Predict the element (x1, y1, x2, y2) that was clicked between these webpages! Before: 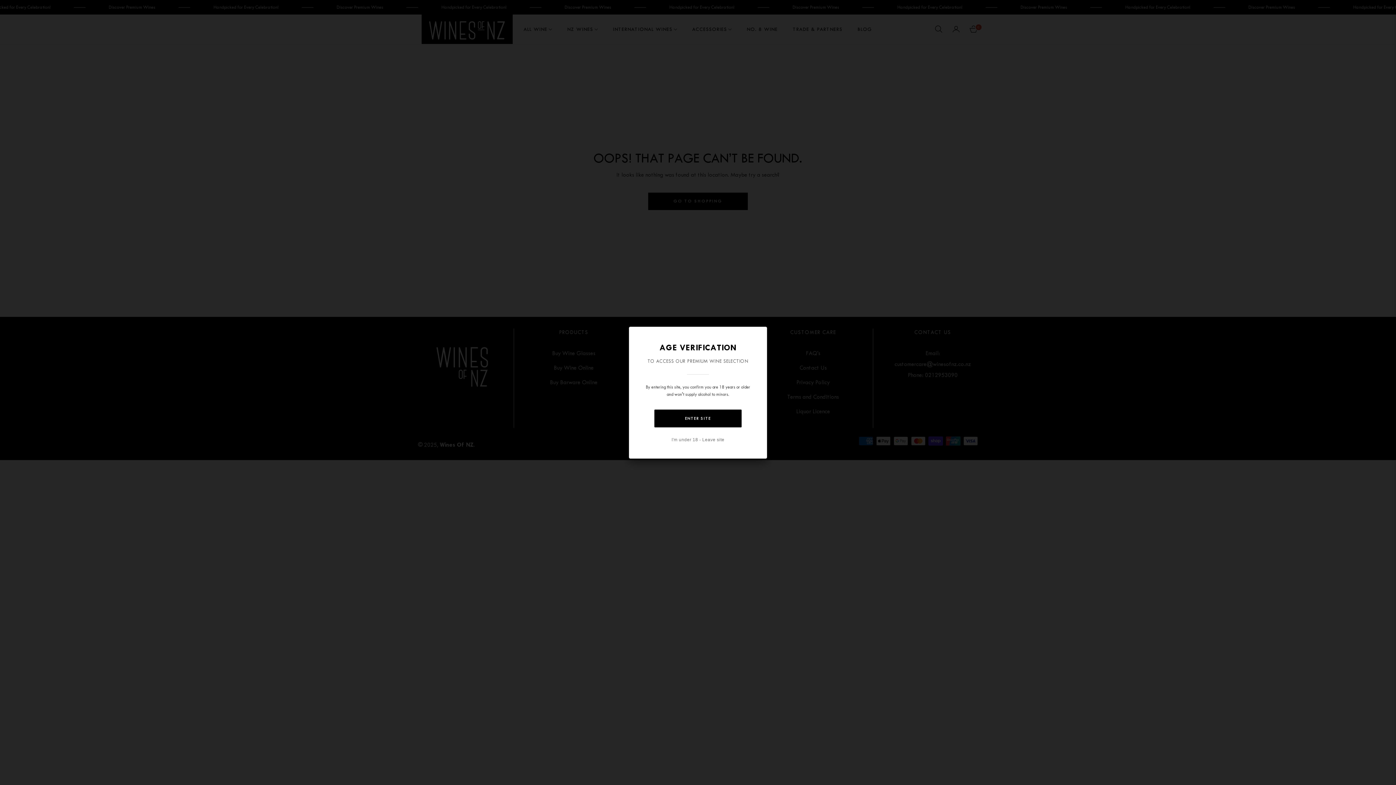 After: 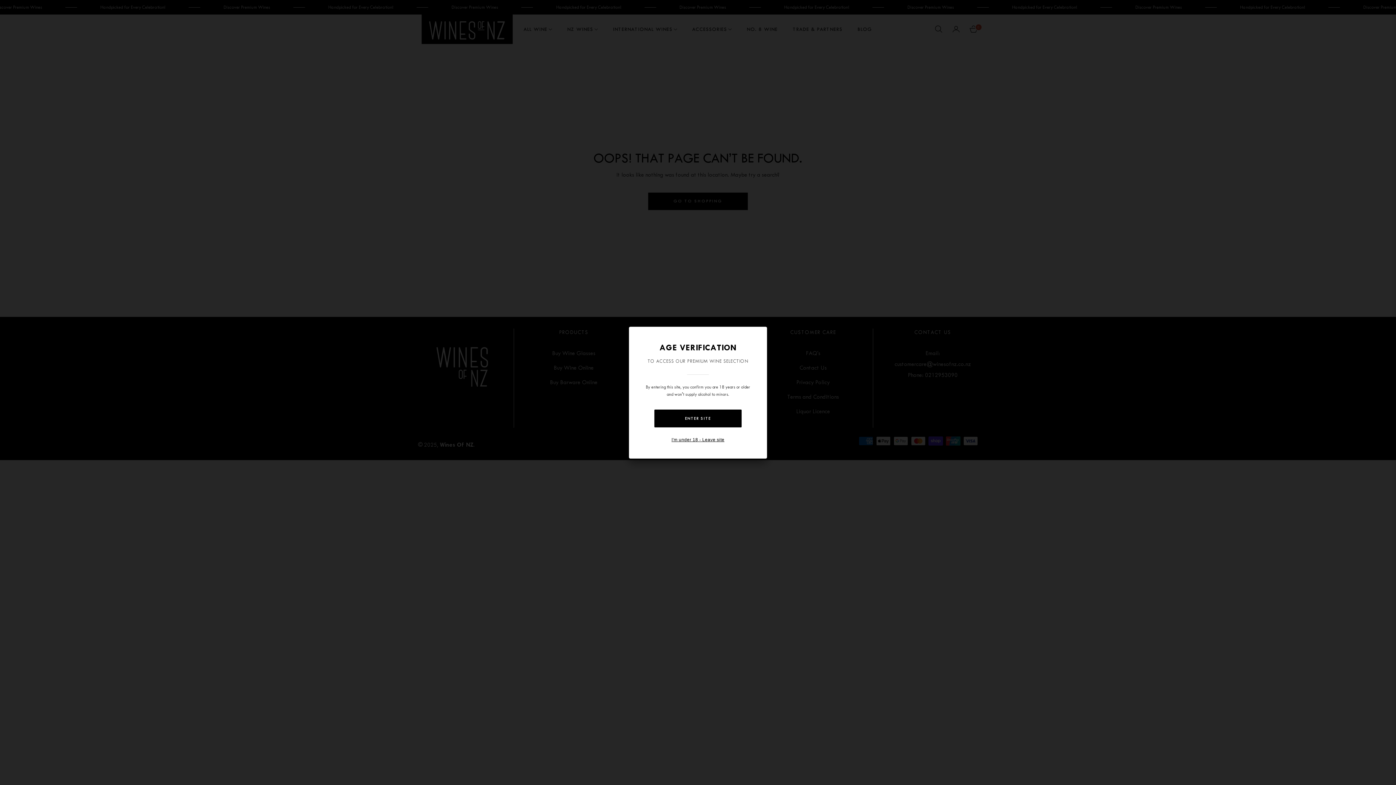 Action: label: I'm under 18 - Leave site bbox: (644, 436, 752, 443)